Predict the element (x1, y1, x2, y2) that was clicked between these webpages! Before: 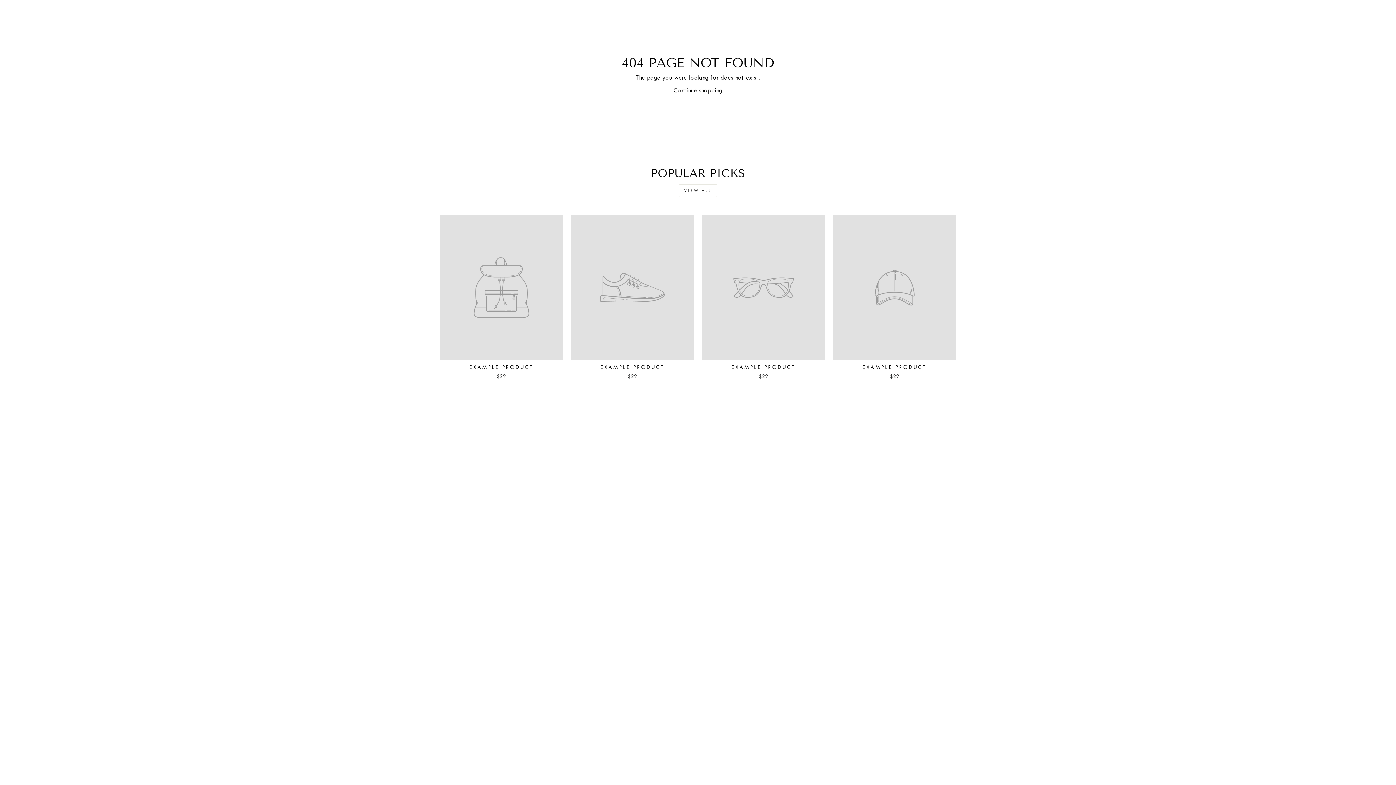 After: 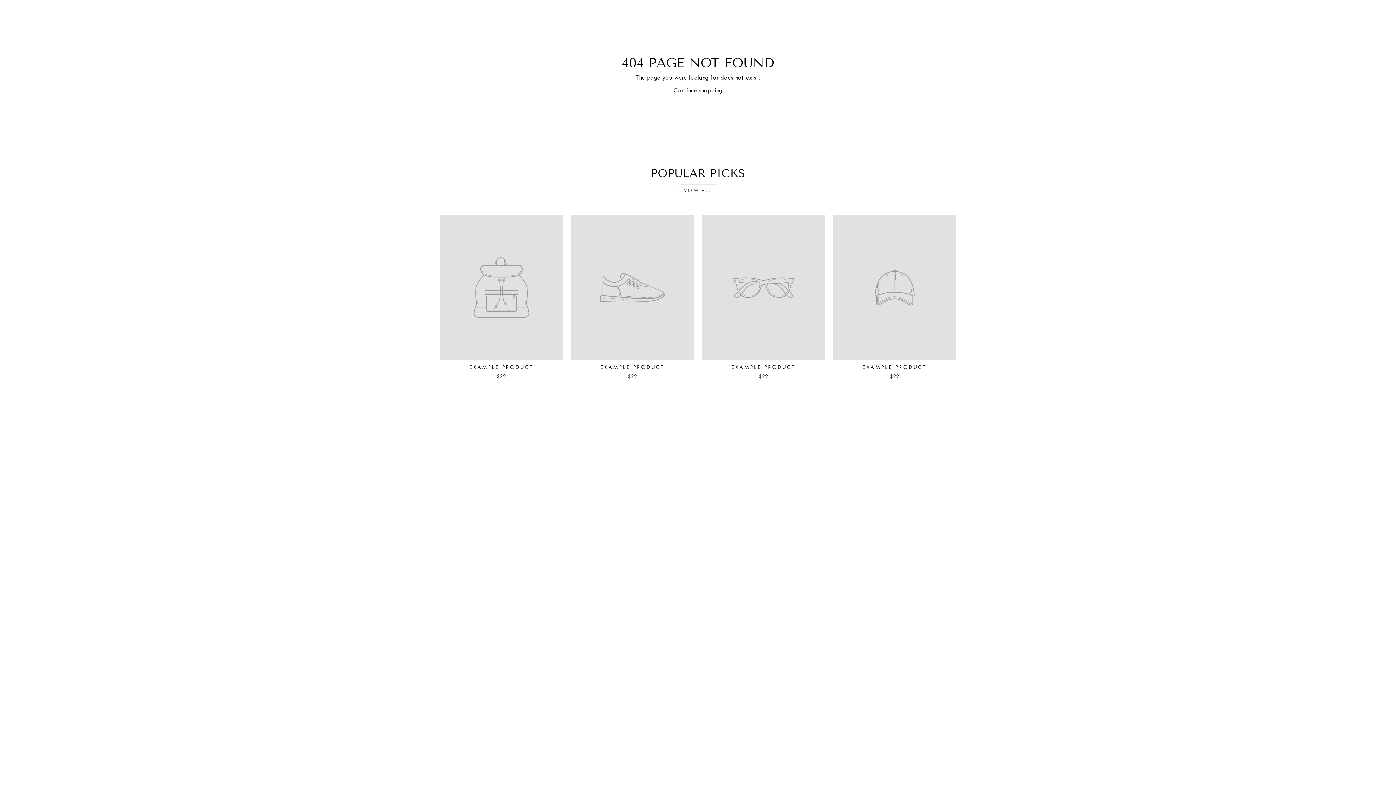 Action: label: EXAMPLE PRODUCT
$29 bbox: (571, 215, 694, 382)